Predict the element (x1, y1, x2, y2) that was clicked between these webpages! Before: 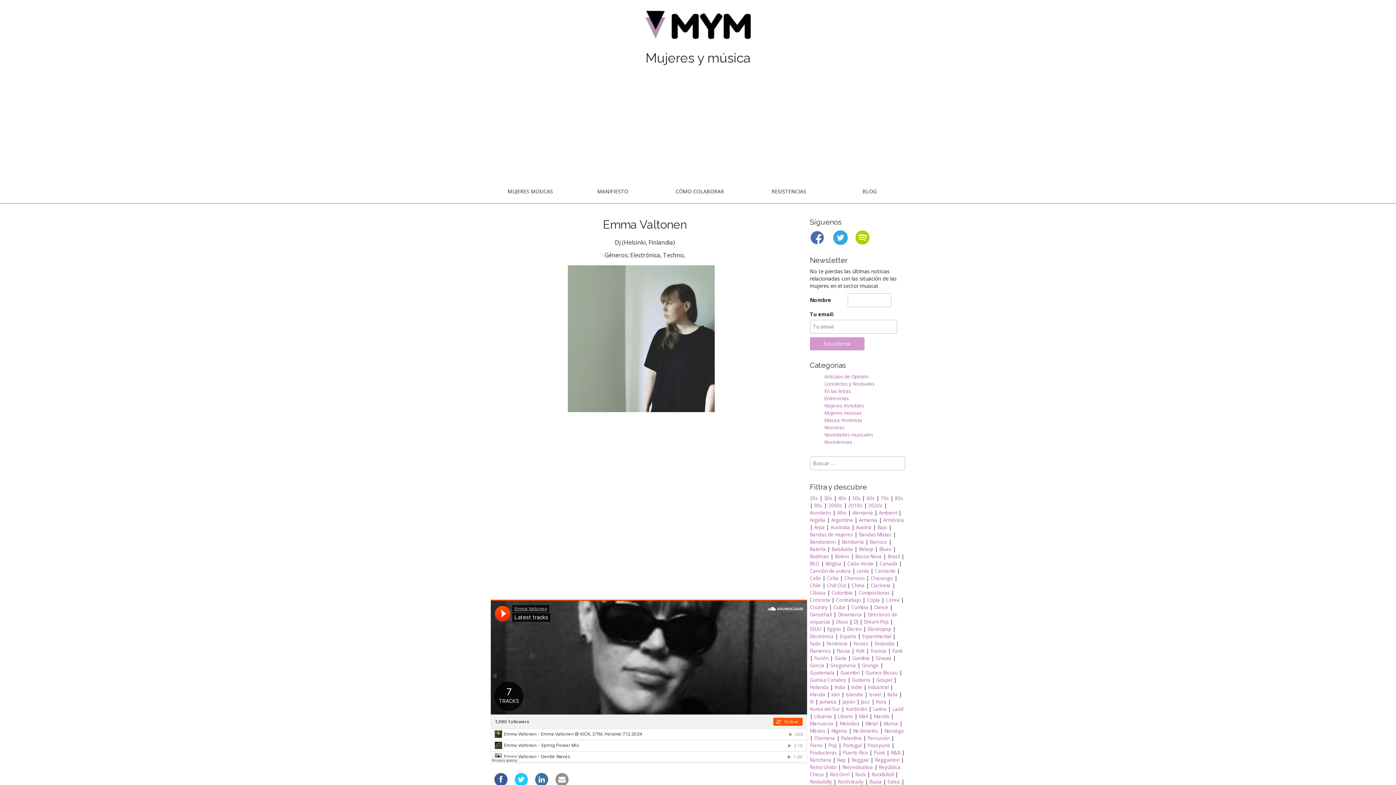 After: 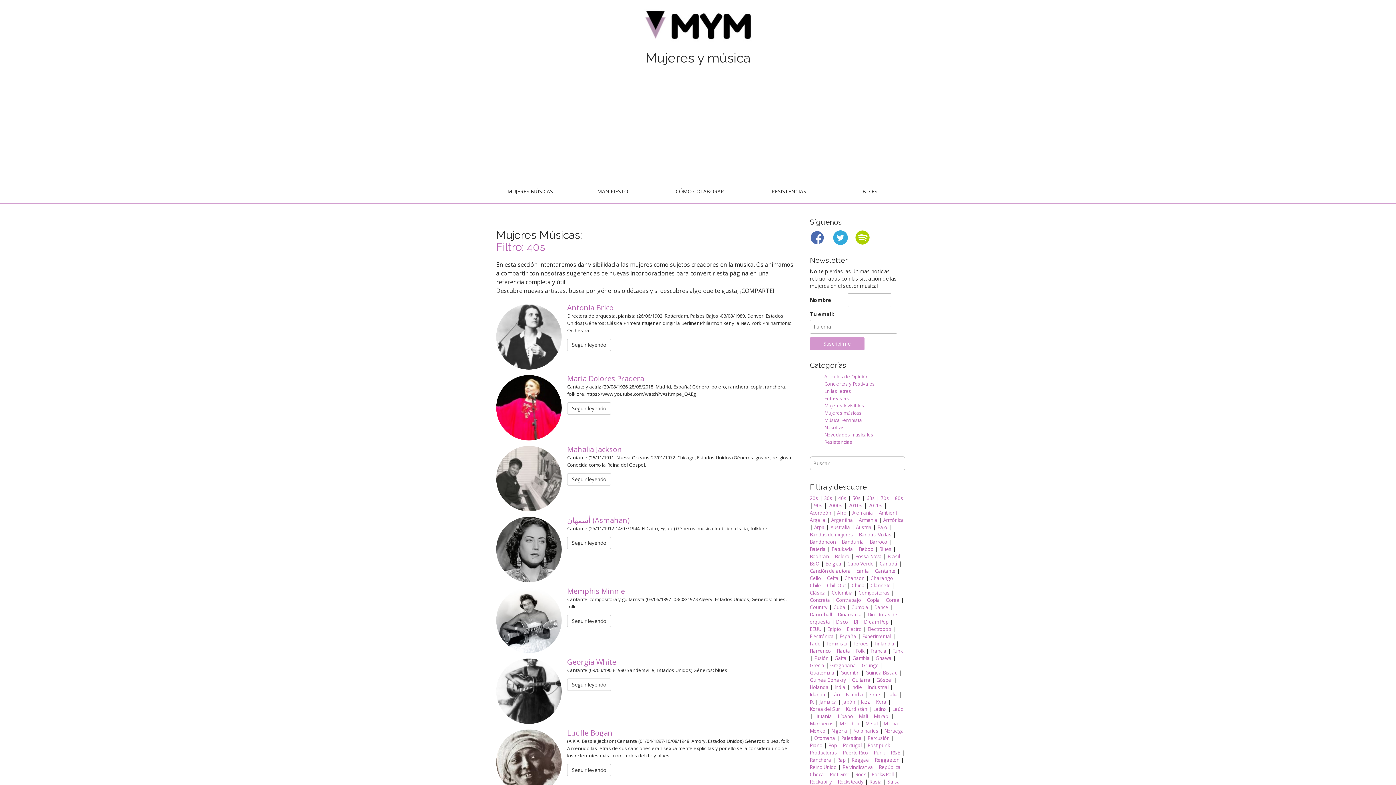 Action: label: 40s bbox: (838, 495, 846, 501)